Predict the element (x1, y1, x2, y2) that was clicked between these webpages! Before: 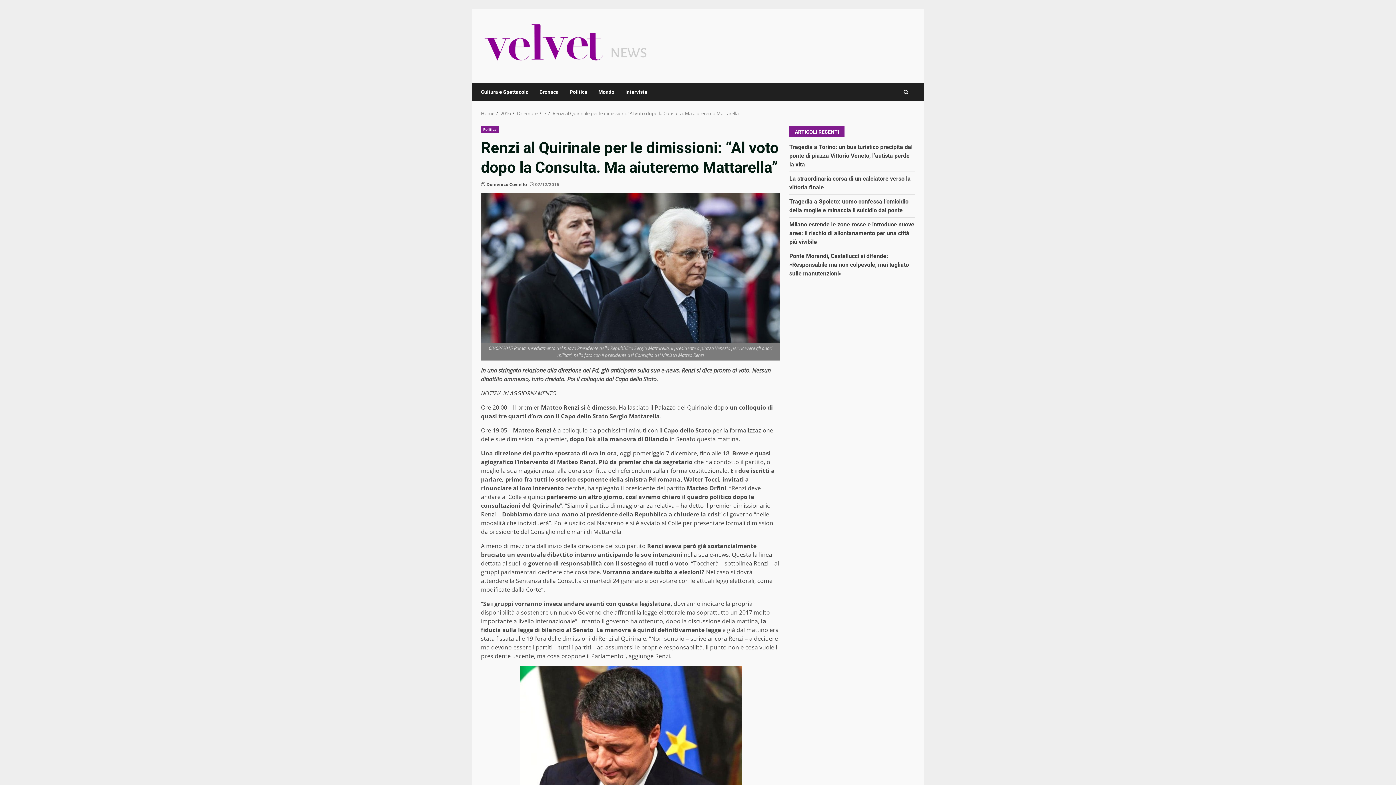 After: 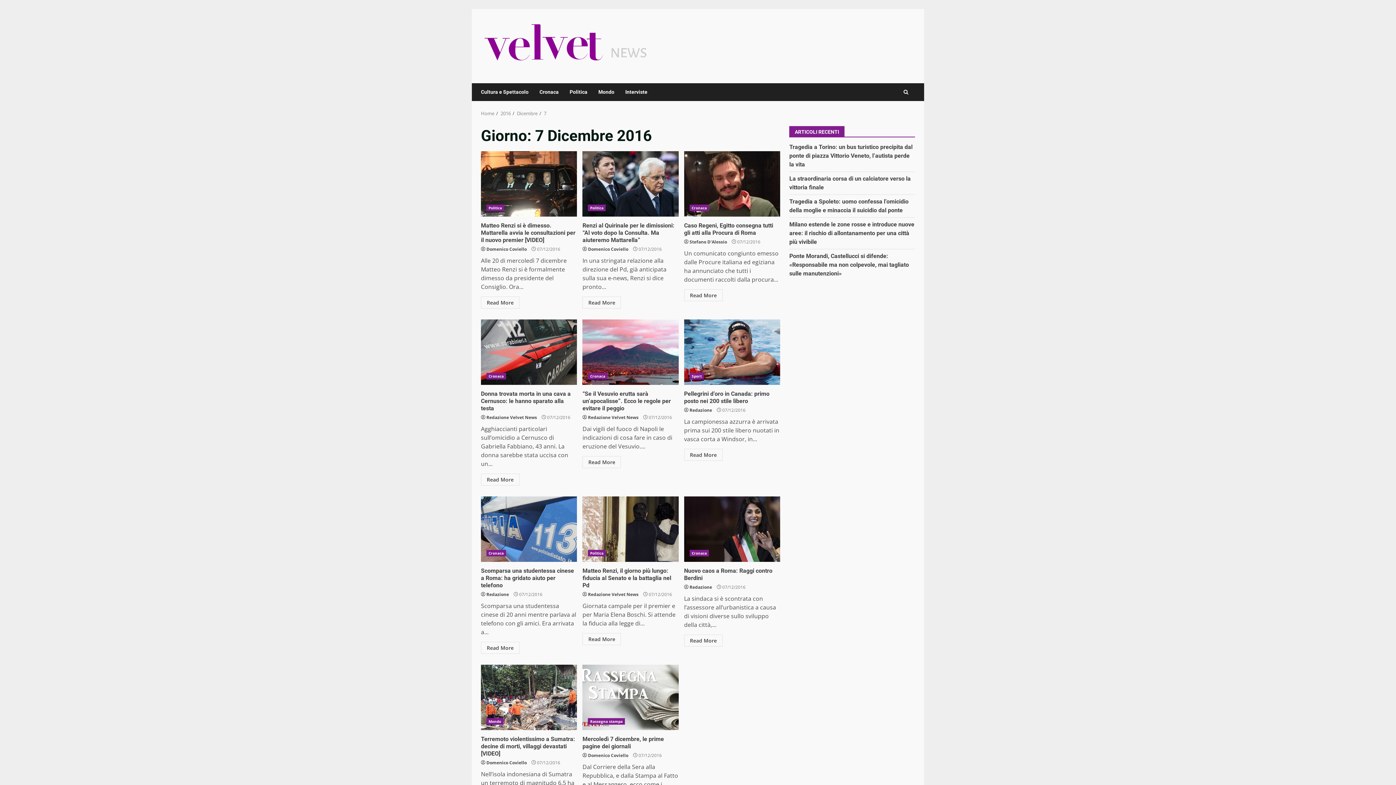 Action: label: 7 bbox: (544, 110, 546, 116)